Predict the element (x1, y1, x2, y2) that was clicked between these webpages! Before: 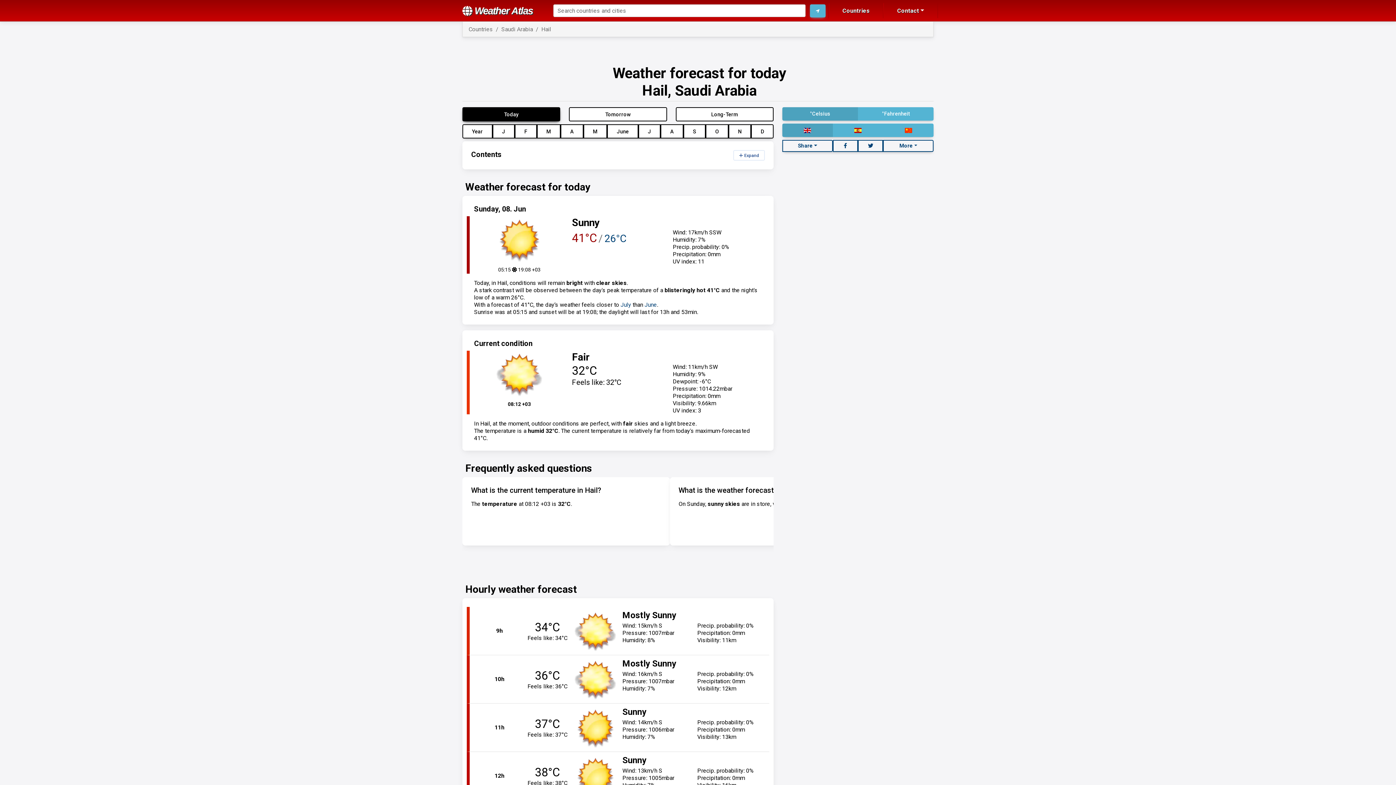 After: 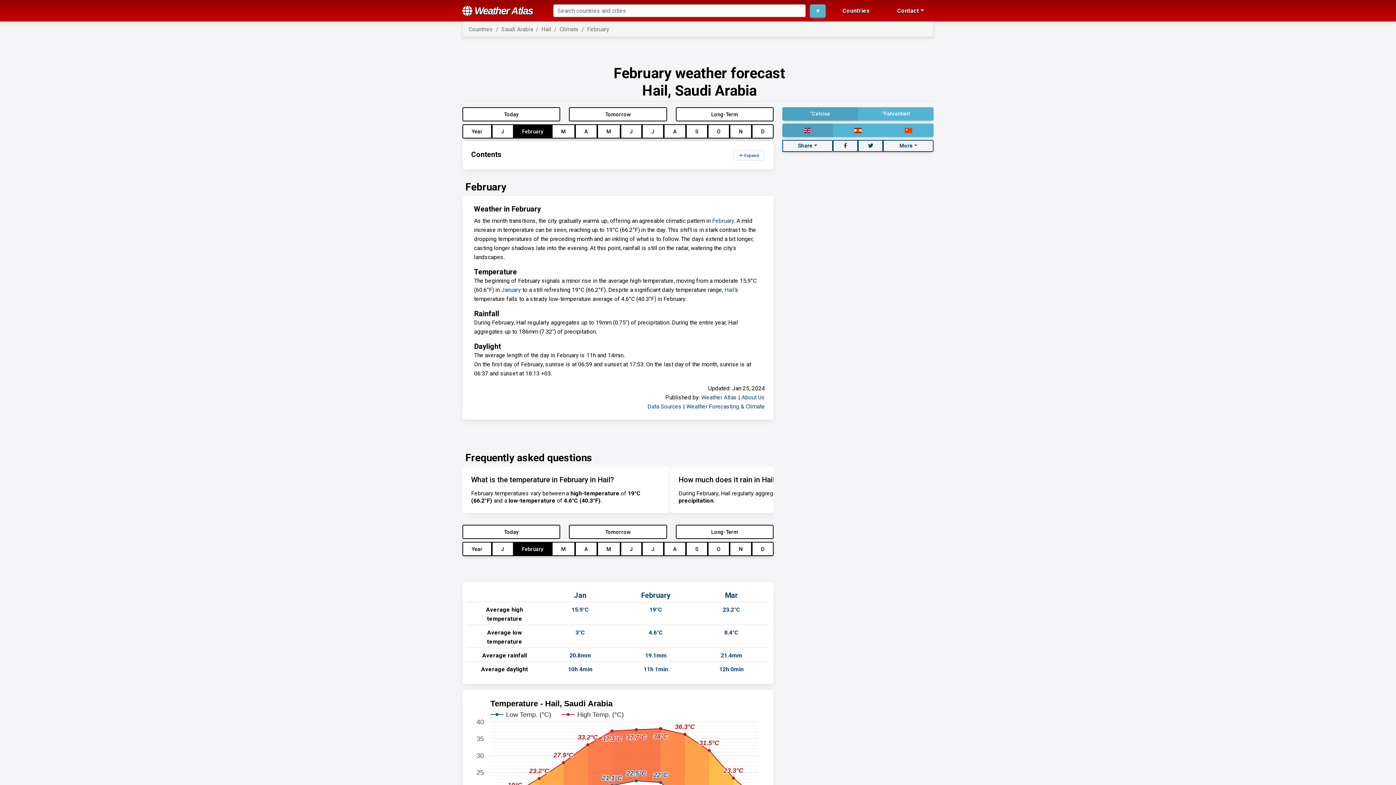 Action: label: F bbox: (514, 124, 536, 138)